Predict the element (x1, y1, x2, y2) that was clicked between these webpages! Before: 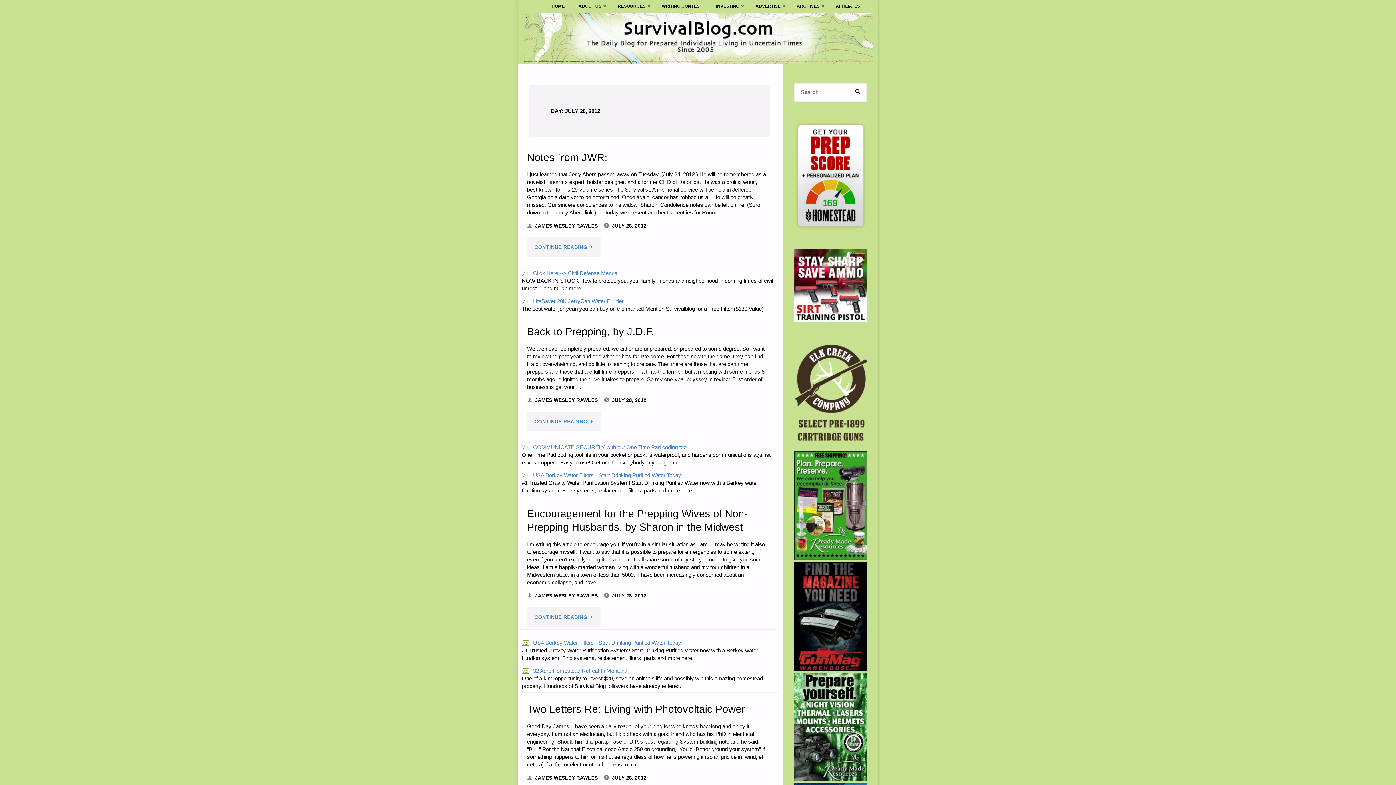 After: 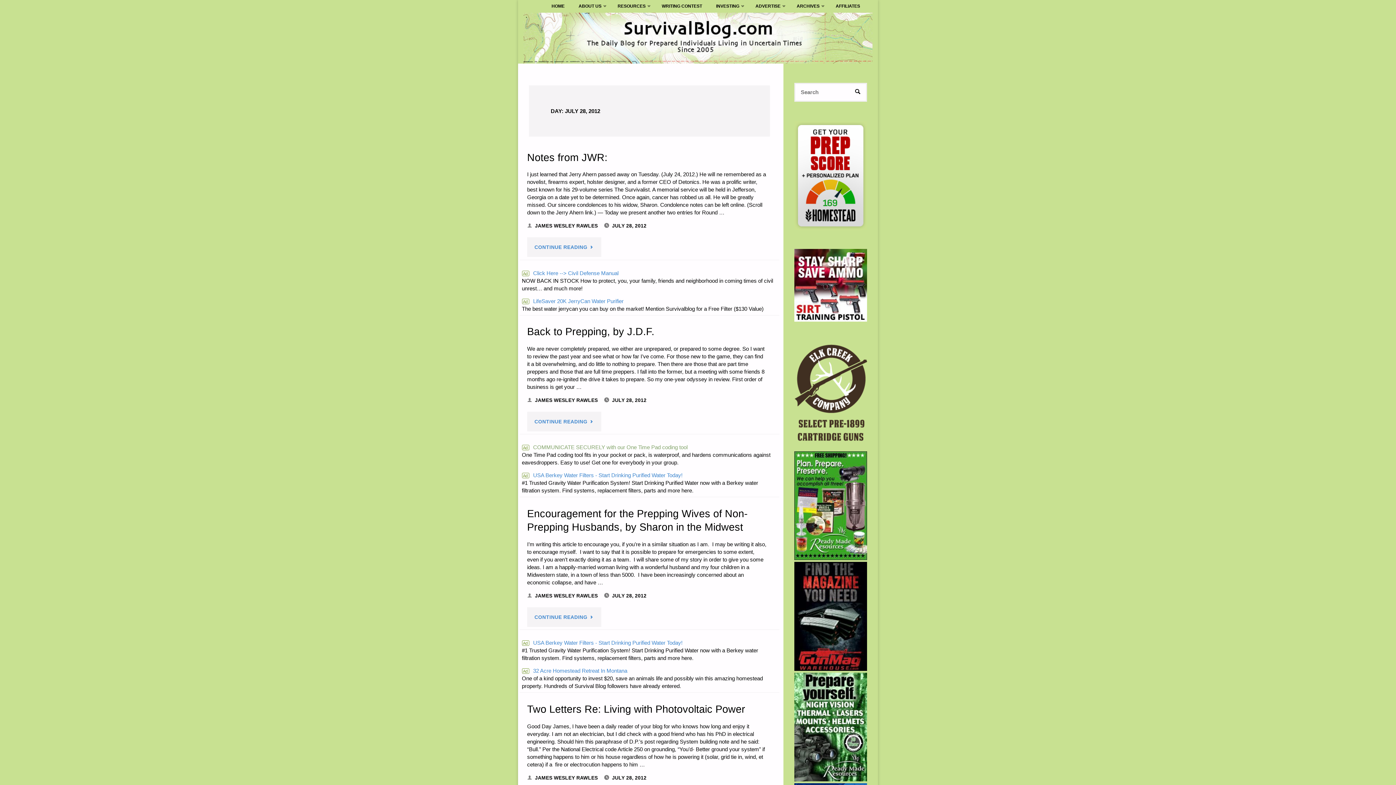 Action: label: Ad COMMUNICATE SECURELY with our One Time Pad coding tool bbox: (522, 443, 777, 451)